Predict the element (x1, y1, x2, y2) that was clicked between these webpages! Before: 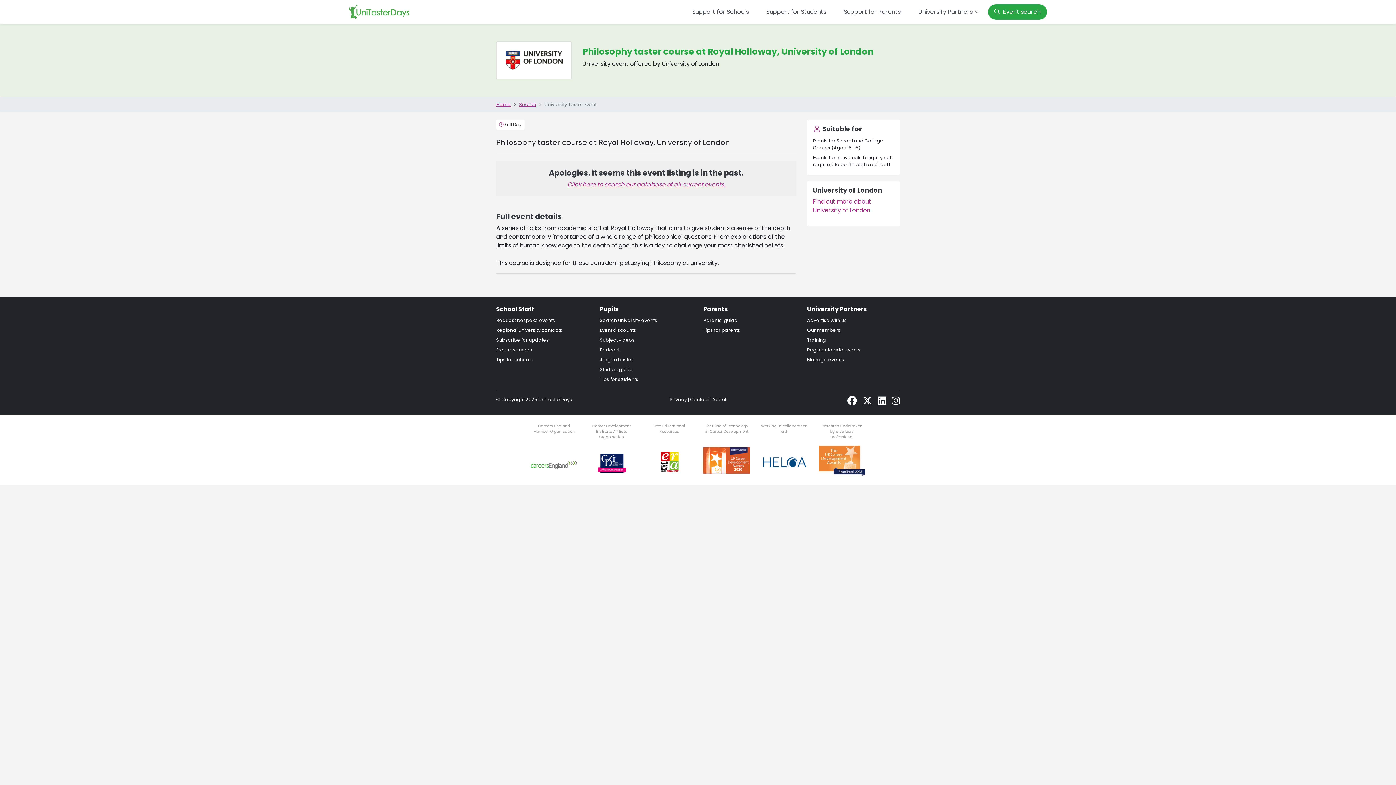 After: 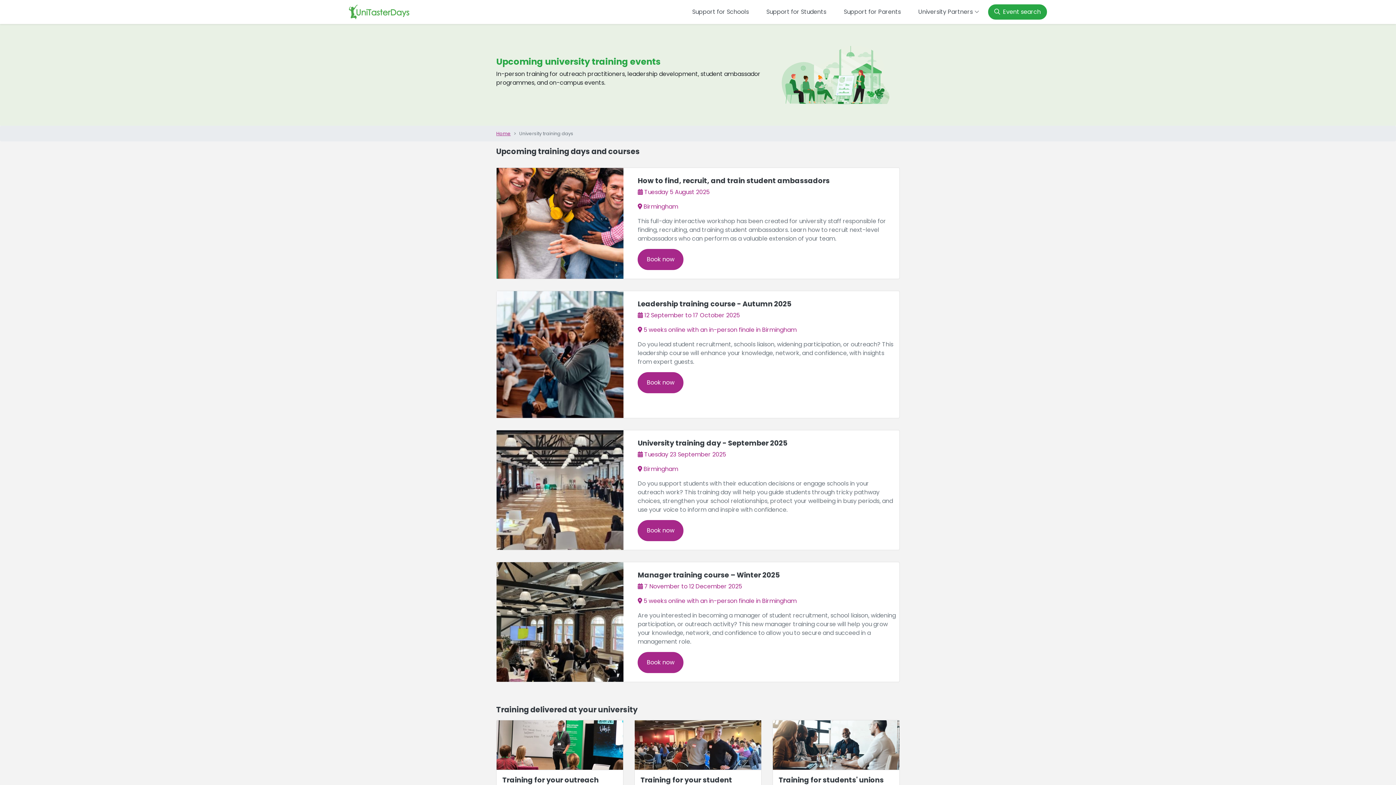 Action: bbox: (807, 335, 900, 344) label: Training